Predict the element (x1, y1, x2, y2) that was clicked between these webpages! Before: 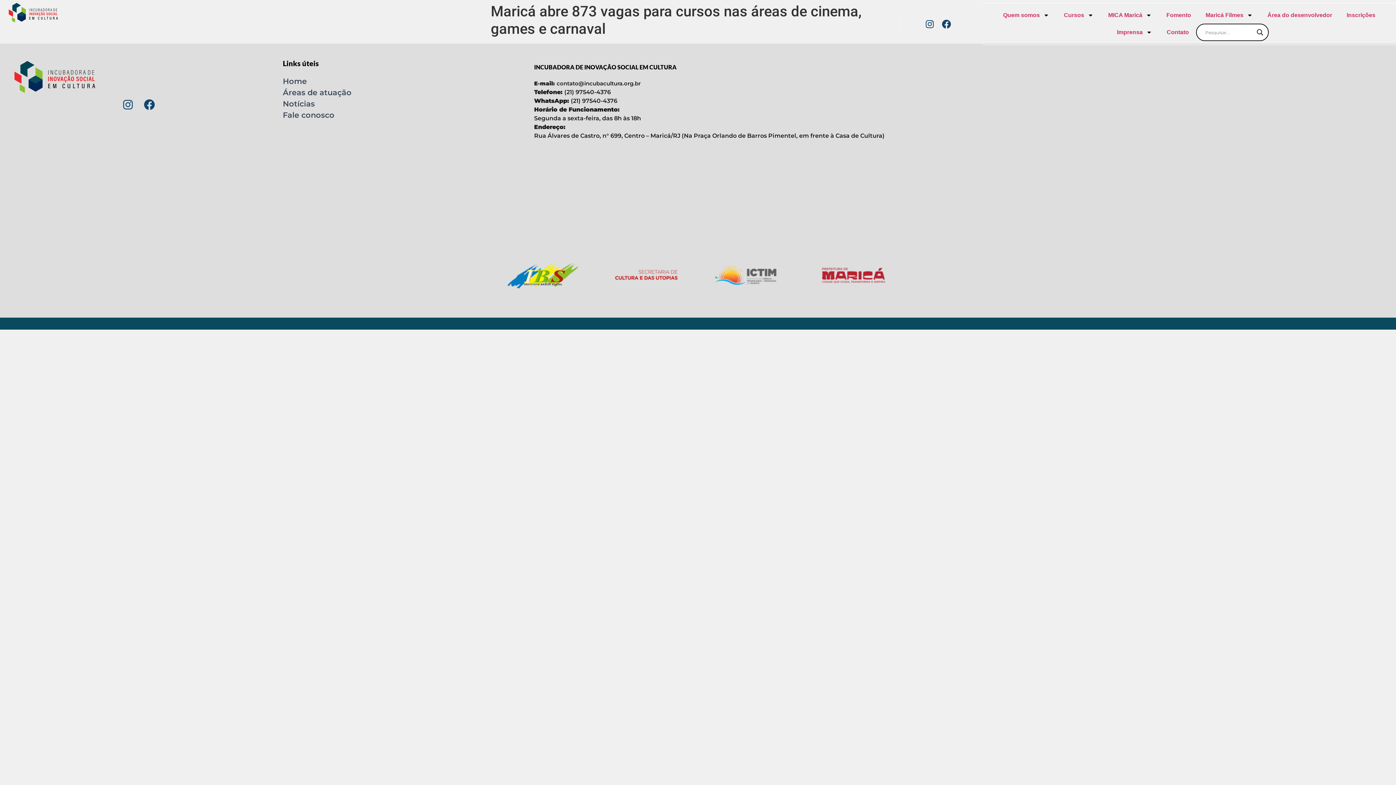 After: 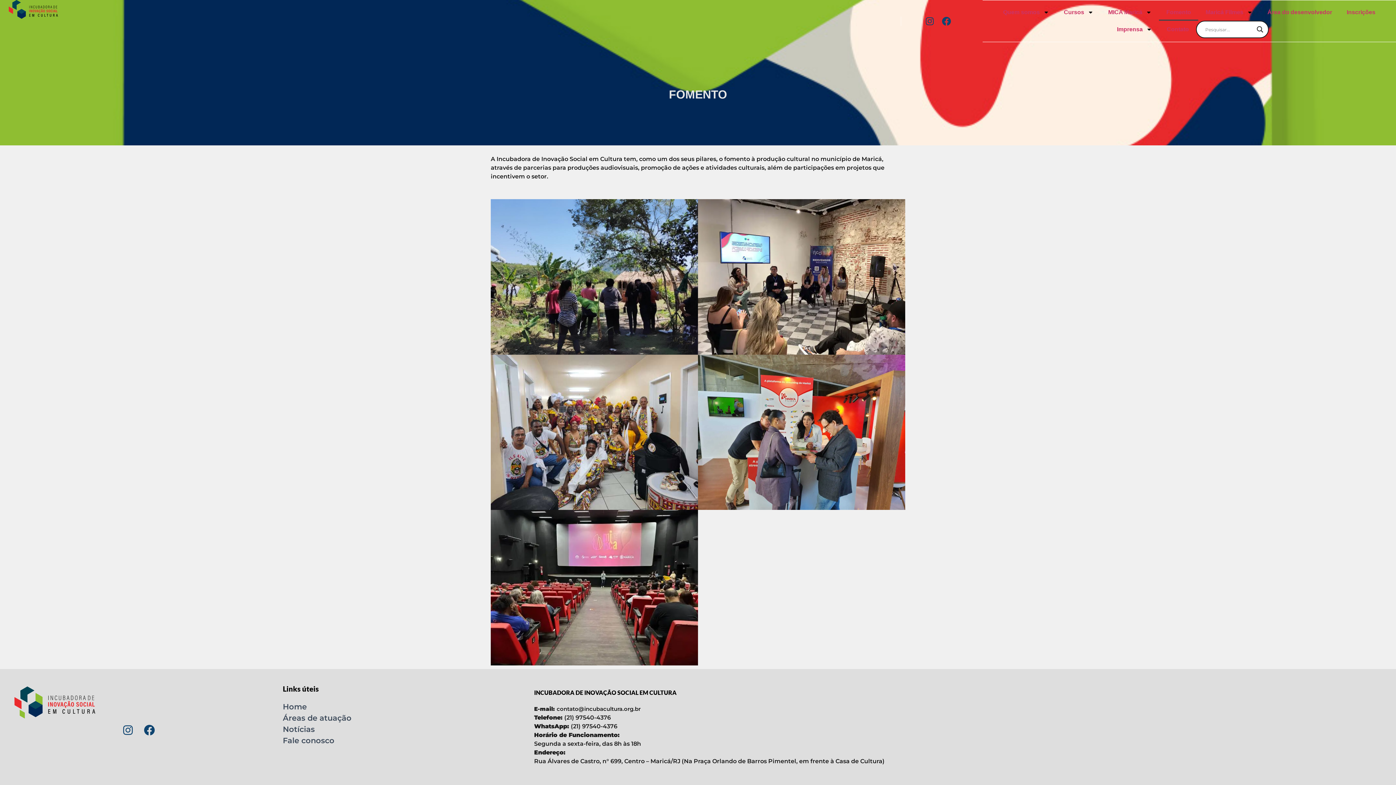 Action: bbox: (1159, 6, 1198, 23) label: Fomento